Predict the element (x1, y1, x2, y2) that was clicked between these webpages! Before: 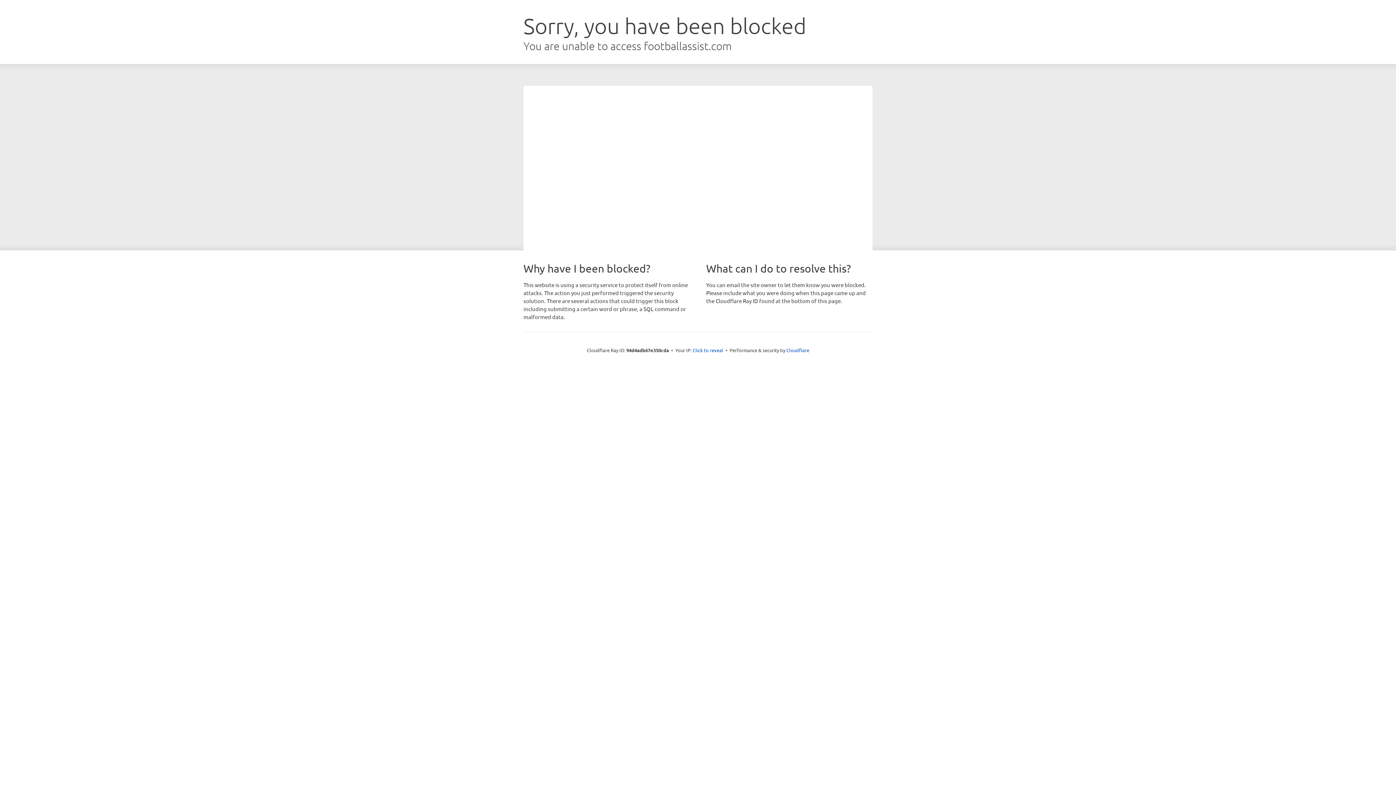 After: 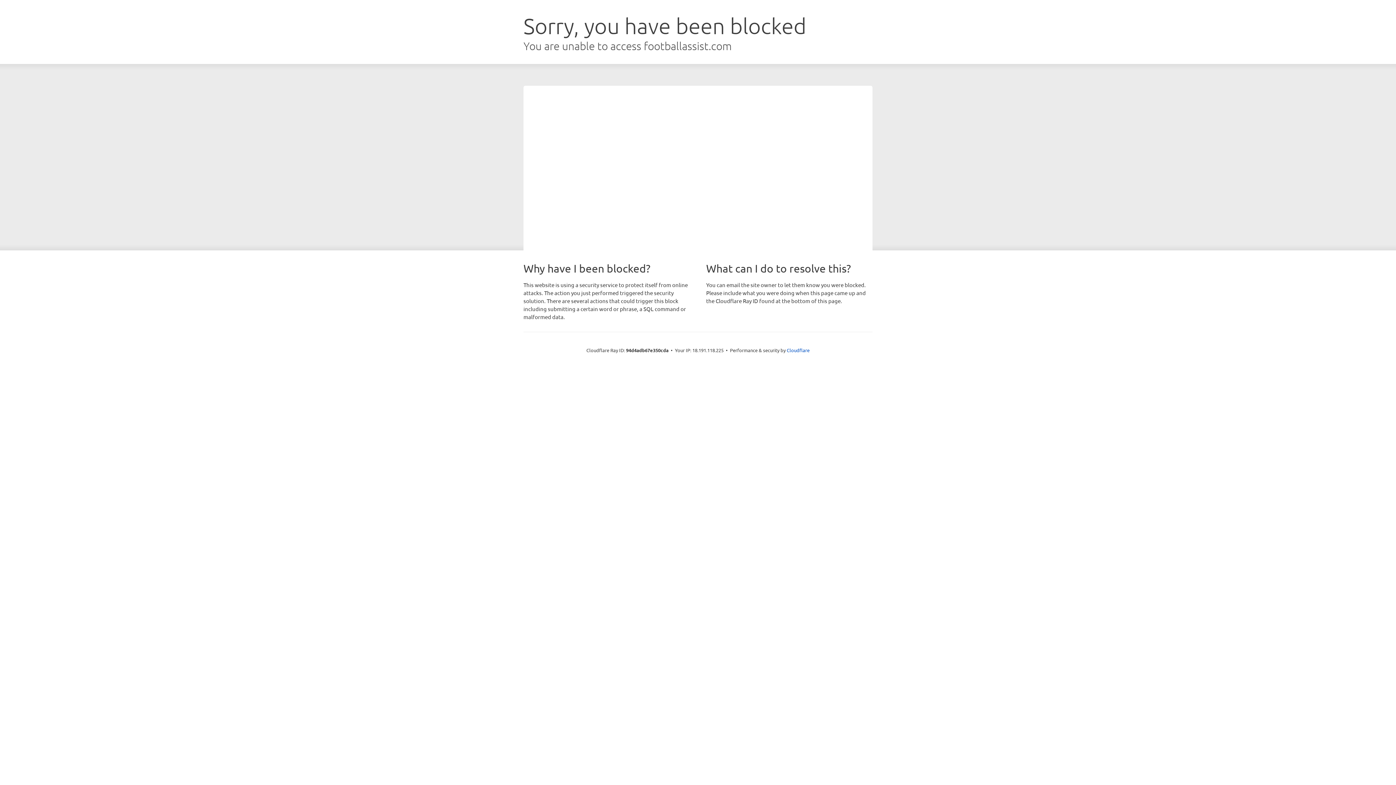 Action: bbox: (692, 346, 723, 353) label: Click to reveal